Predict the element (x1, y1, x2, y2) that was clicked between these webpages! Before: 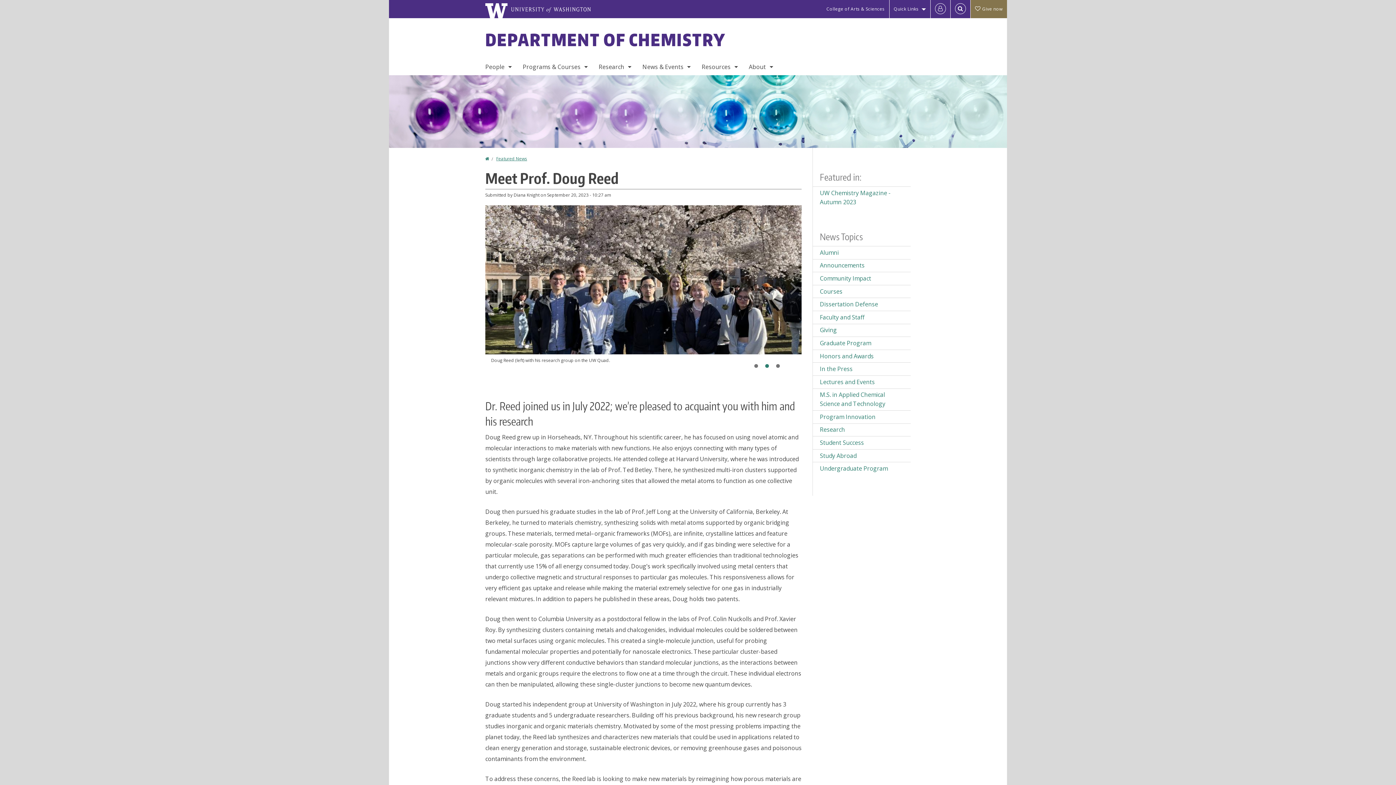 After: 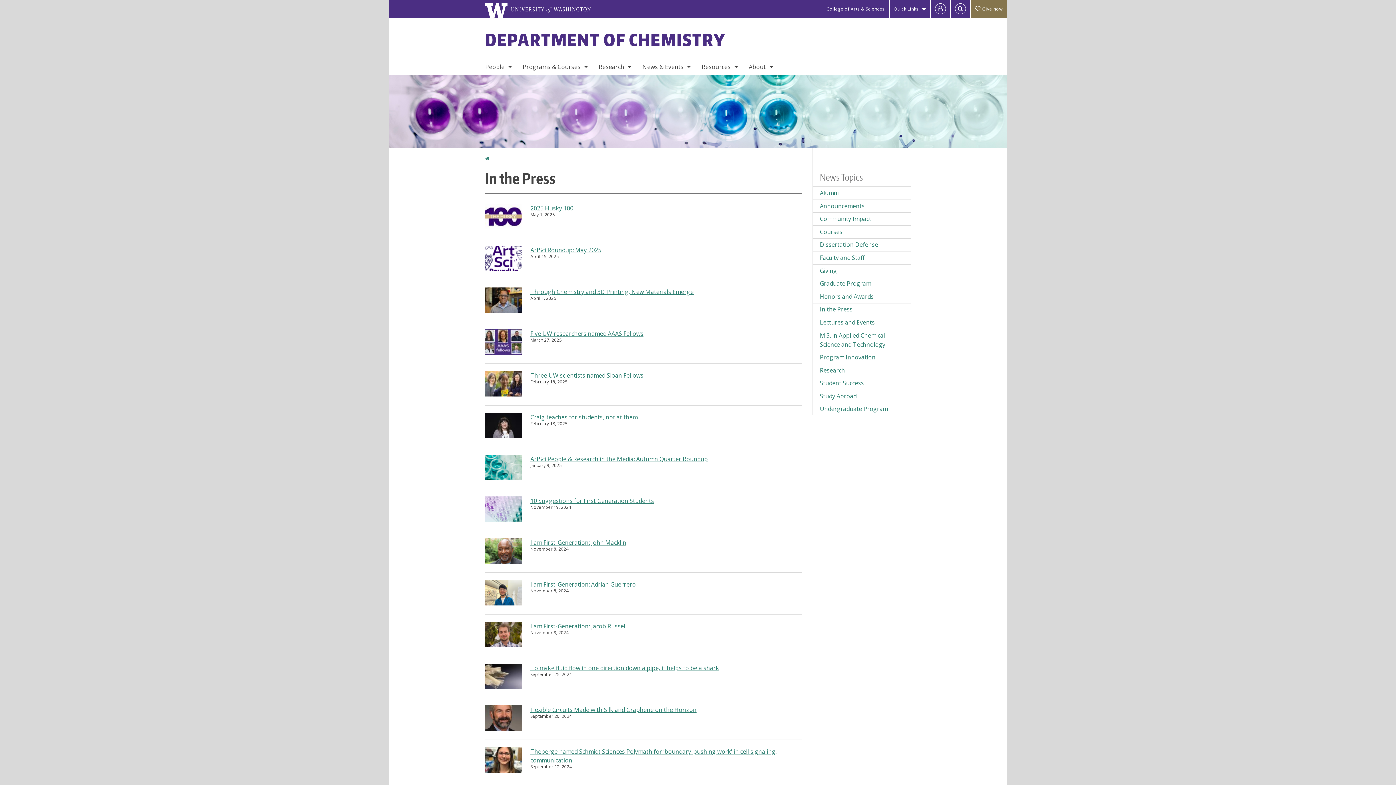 Action: bbox: (813, 363, 910, 375) label: In the Press